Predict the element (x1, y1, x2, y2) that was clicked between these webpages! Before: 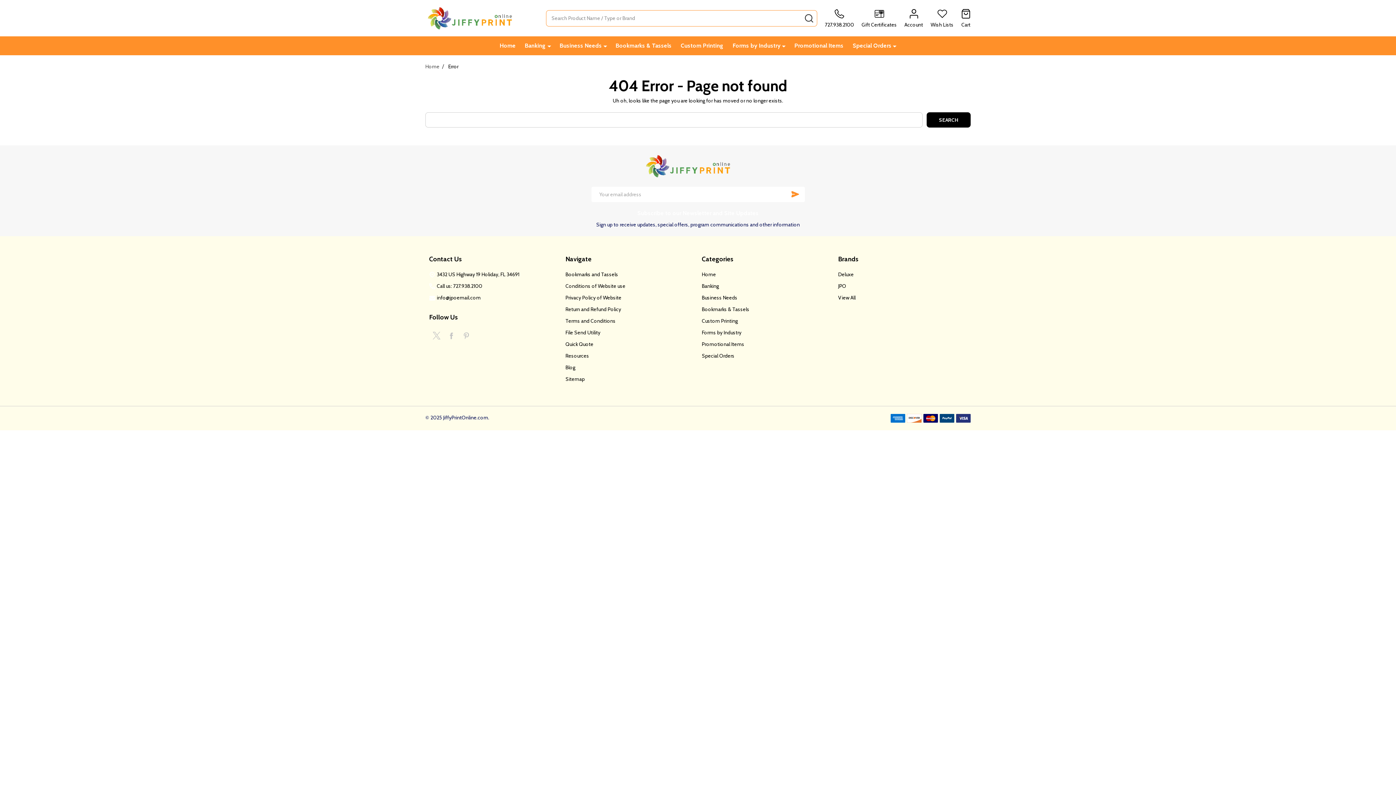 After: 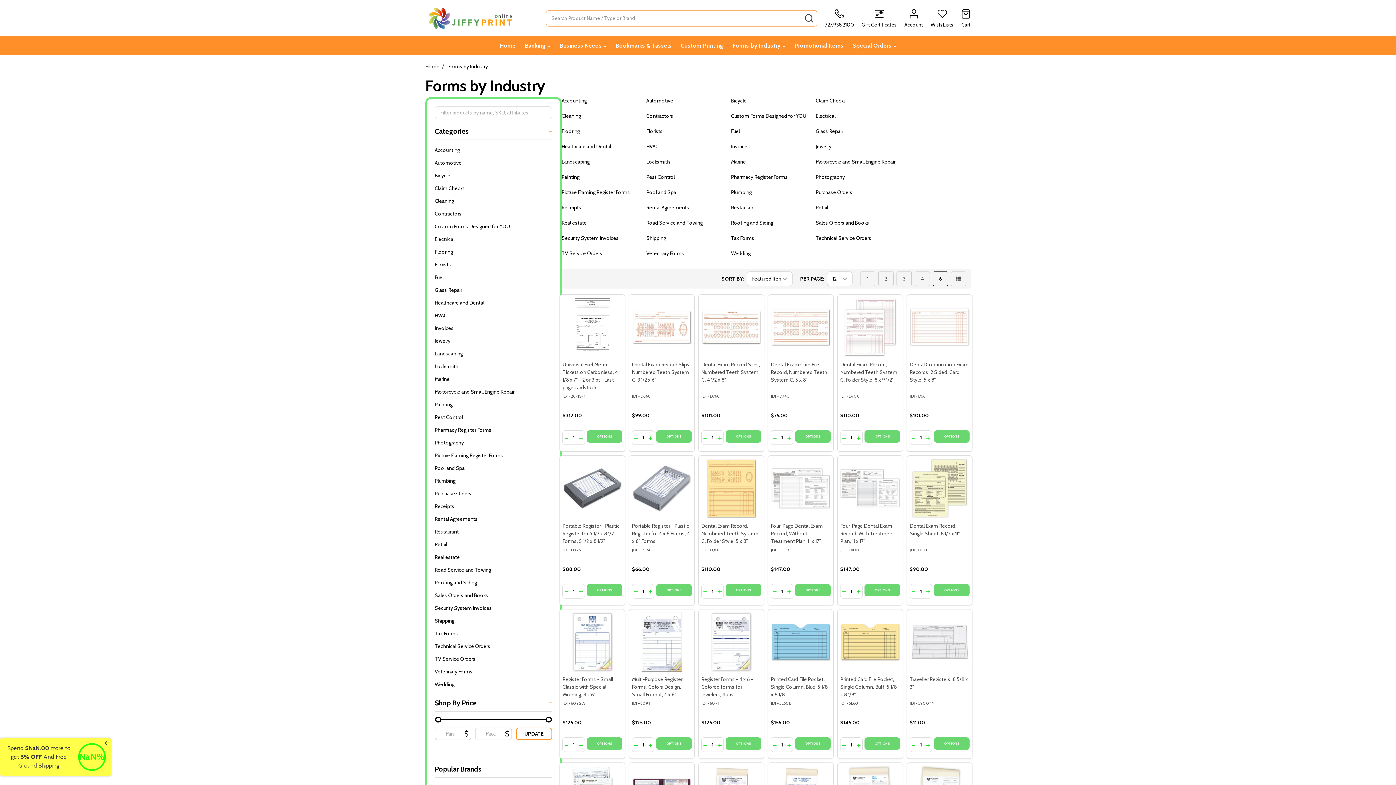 Action: label: Forms by Industry bbox: (702, 329, 741, 336)